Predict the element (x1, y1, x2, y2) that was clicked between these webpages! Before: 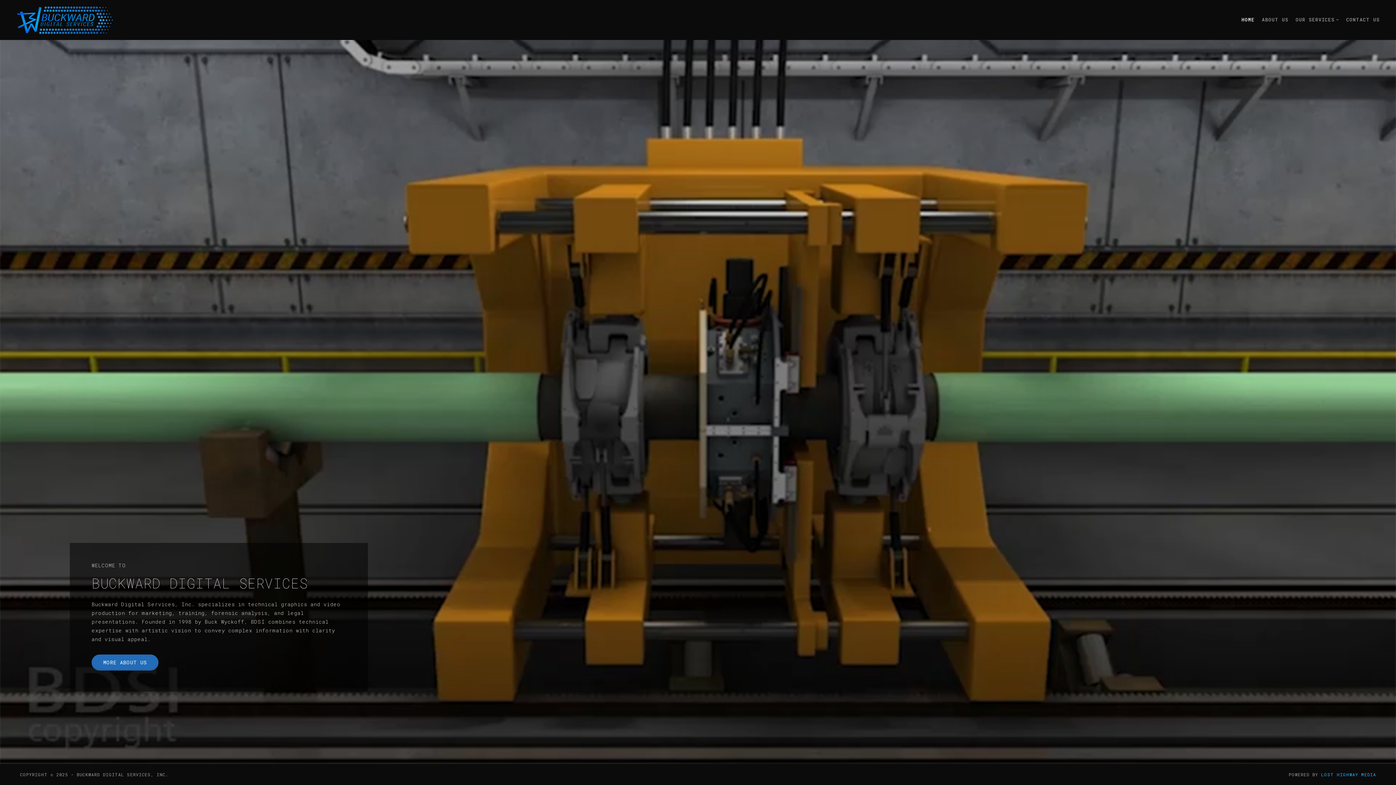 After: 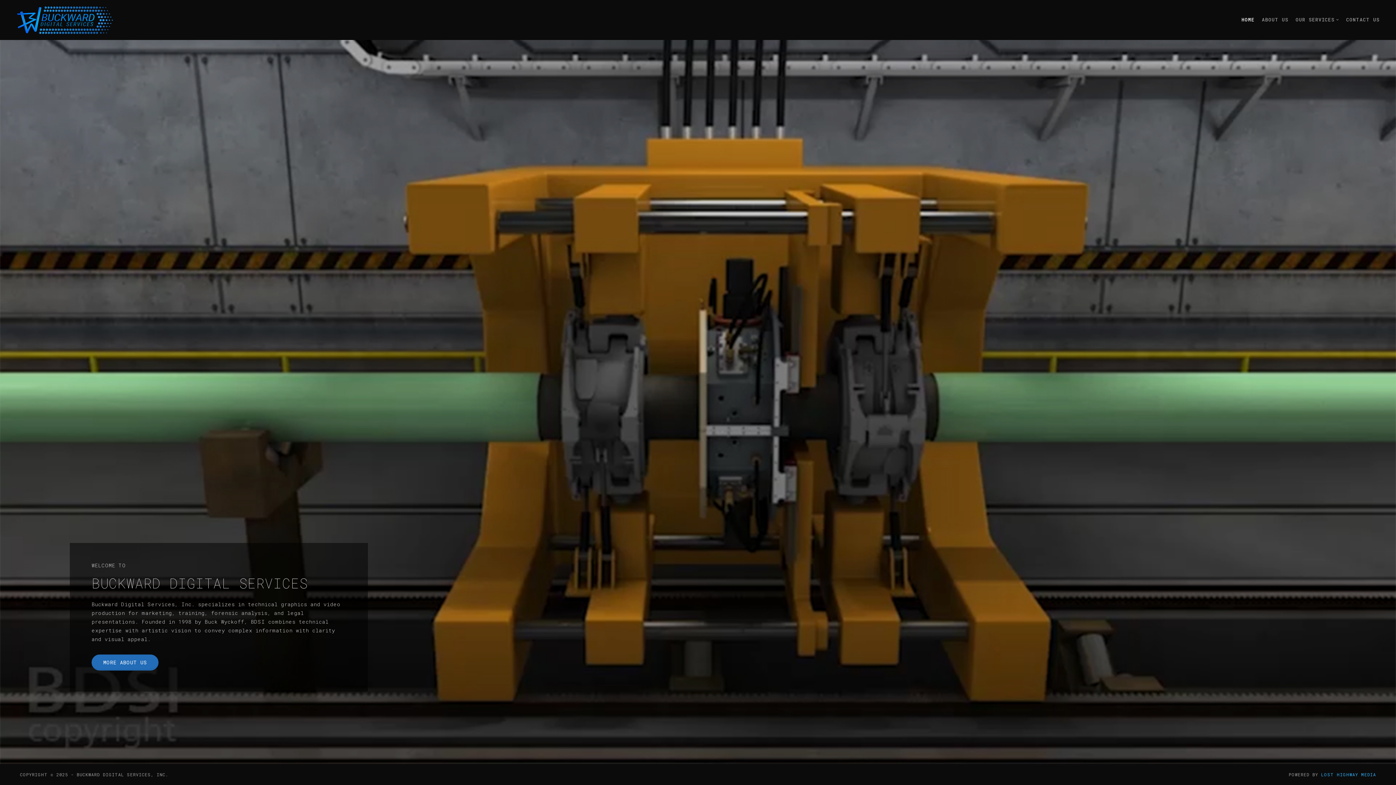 Action: bbox: (16, 0, 114, 40)